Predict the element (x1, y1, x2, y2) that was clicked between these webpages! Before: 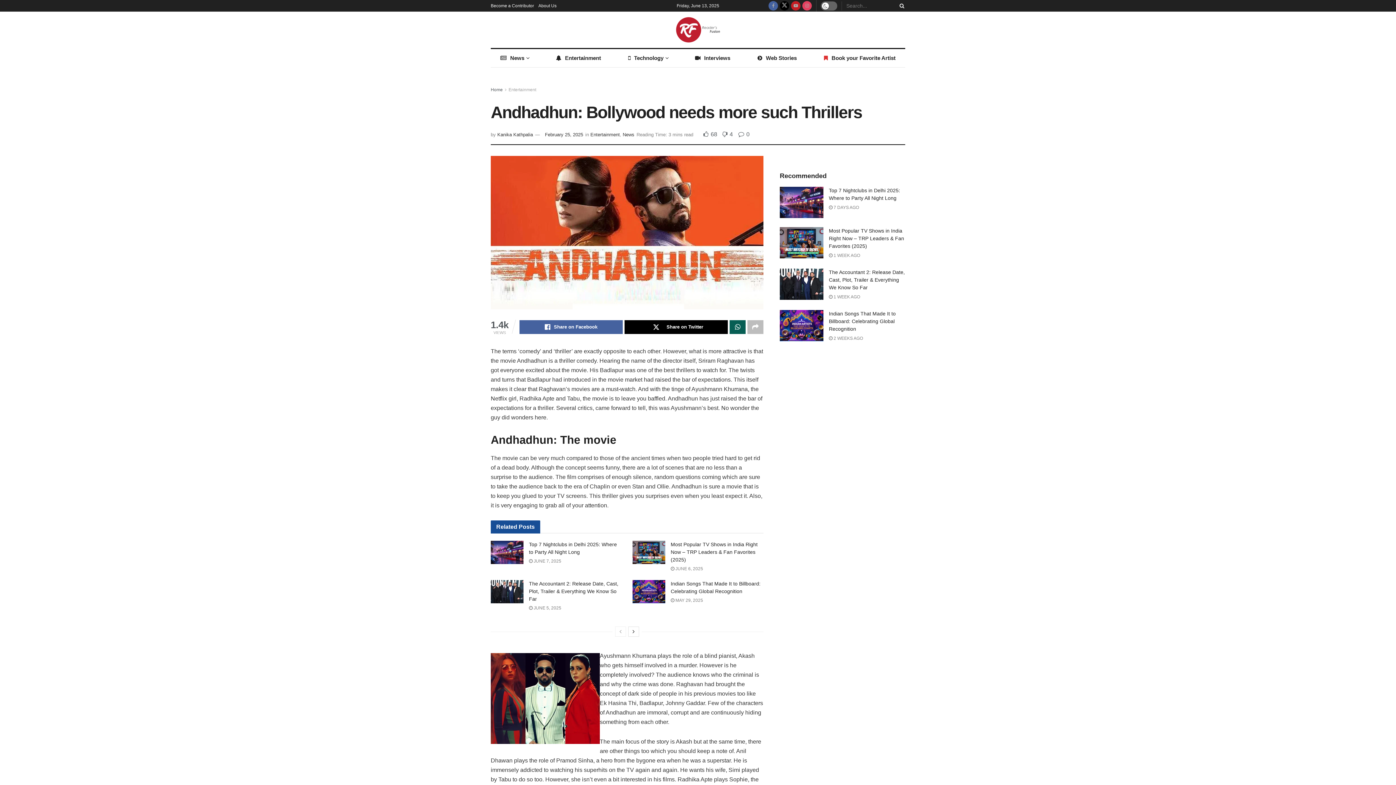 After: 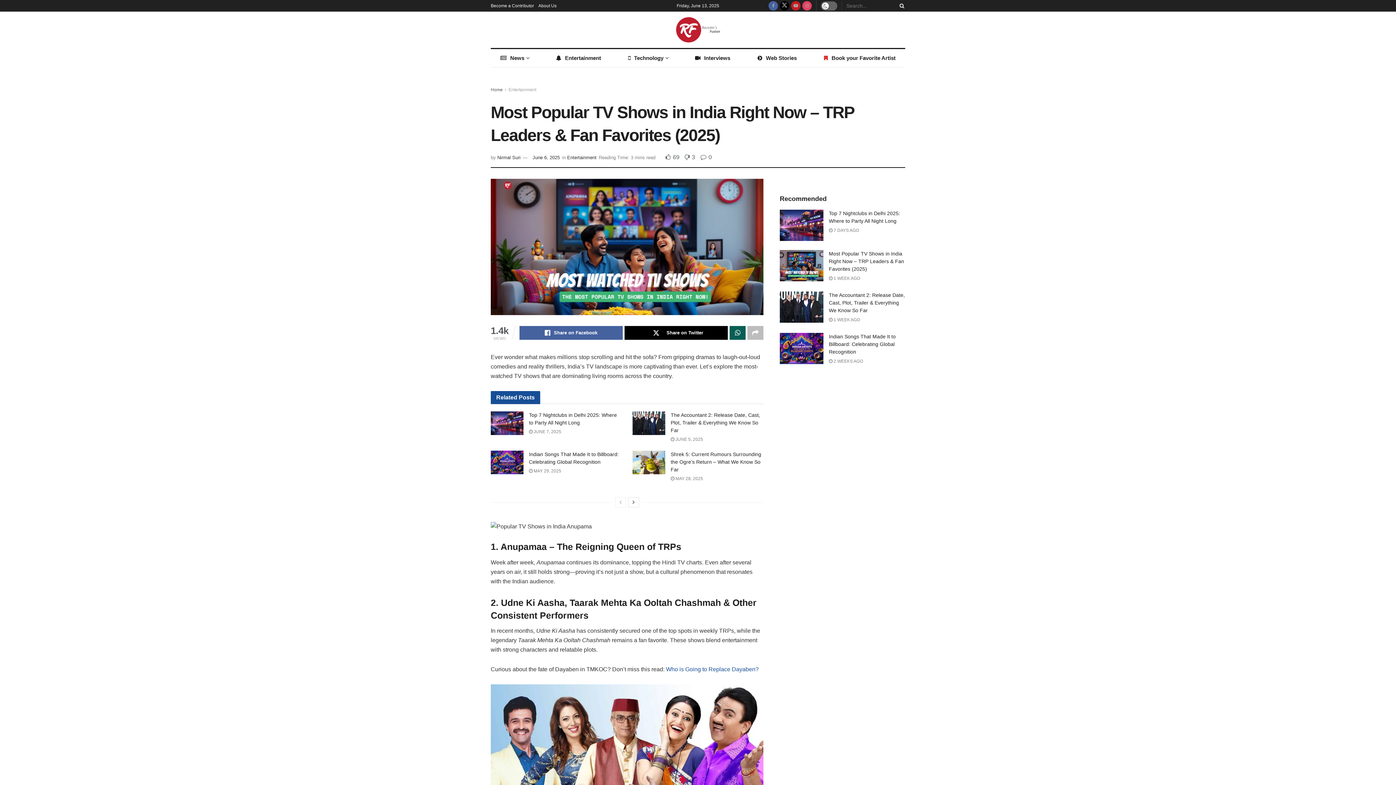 Action: label: Most Popular TV Shows in India Right Now – TRP Leaders & Fan Favorites (2025) bbox: (829, 228, 904, 249)